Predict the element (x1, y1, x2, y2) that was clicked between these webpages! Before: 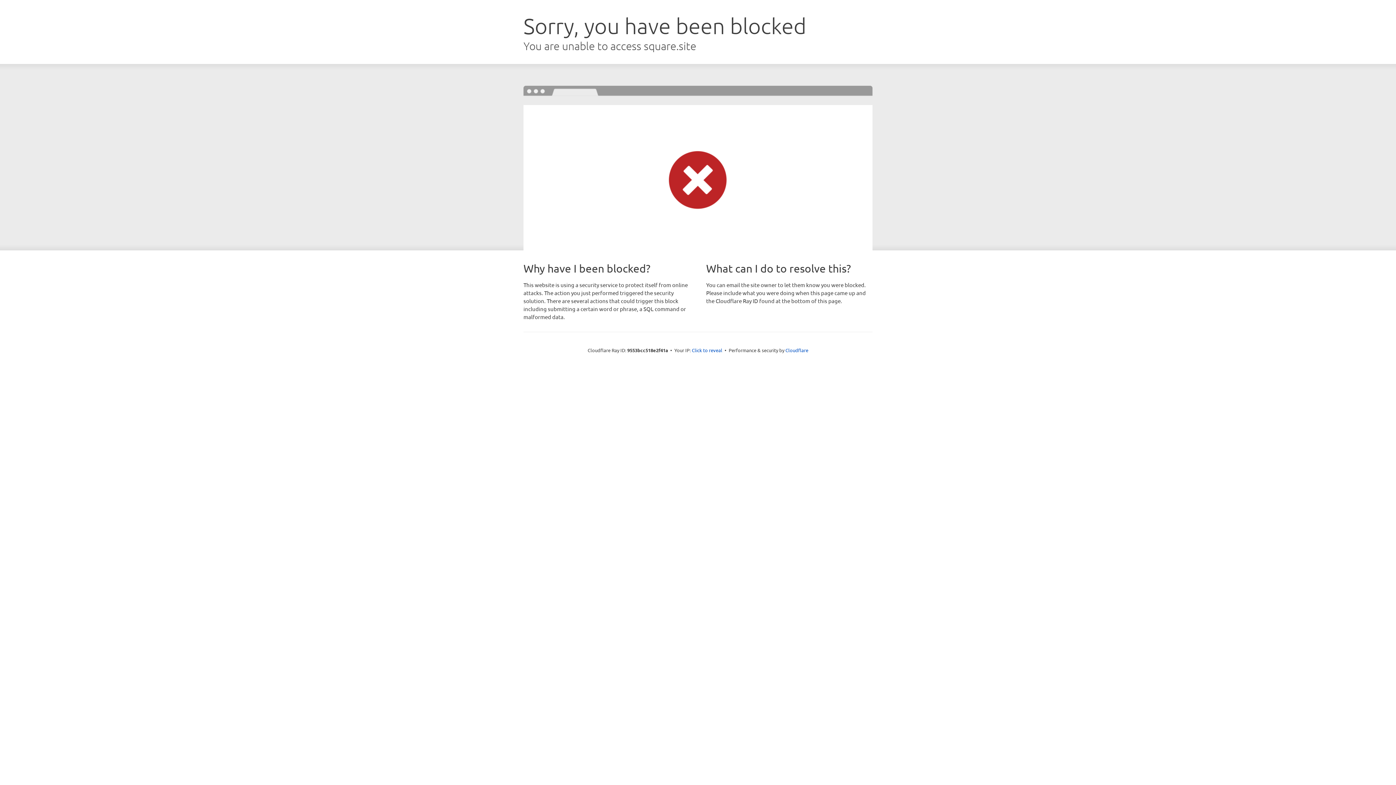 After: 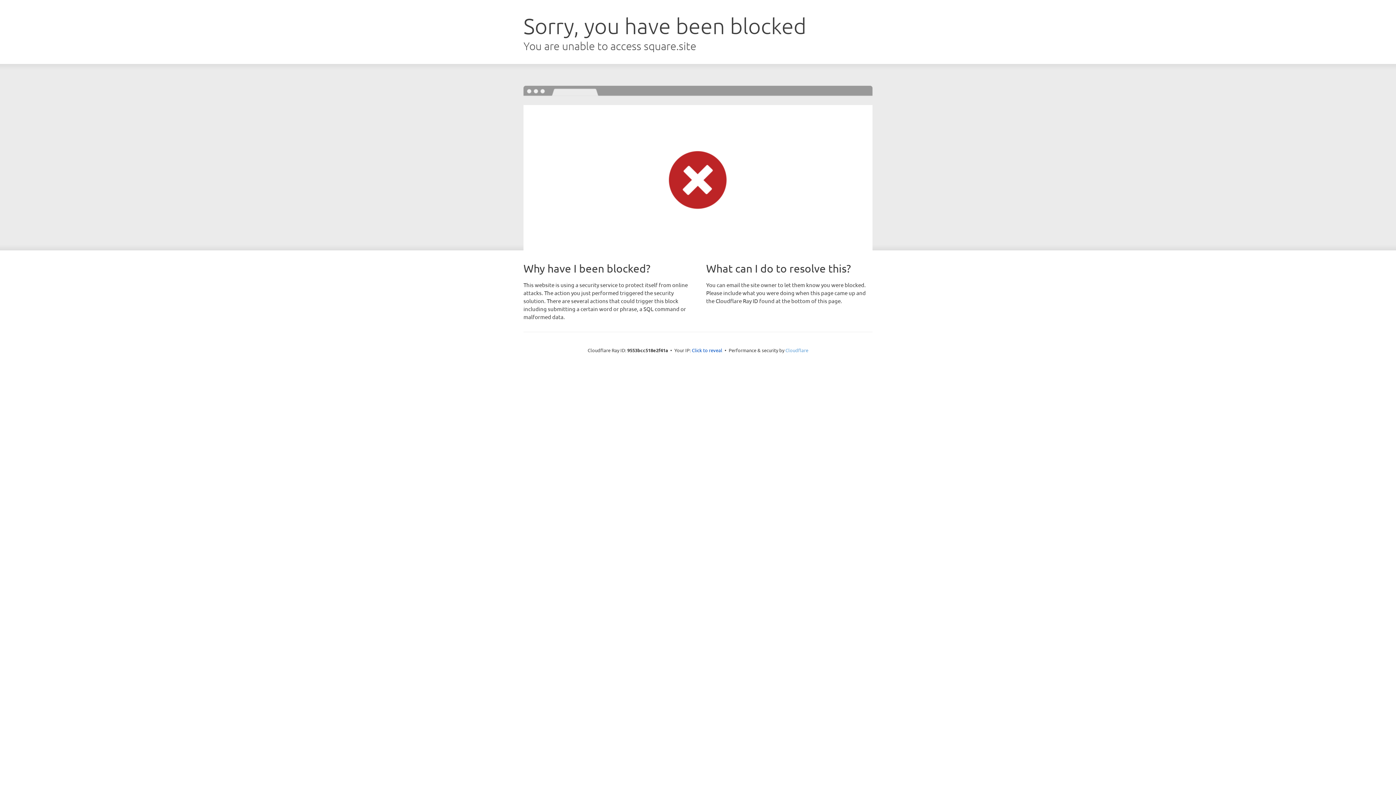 Action: bbox: (785, 347, 808, 353) label: Cloudflare